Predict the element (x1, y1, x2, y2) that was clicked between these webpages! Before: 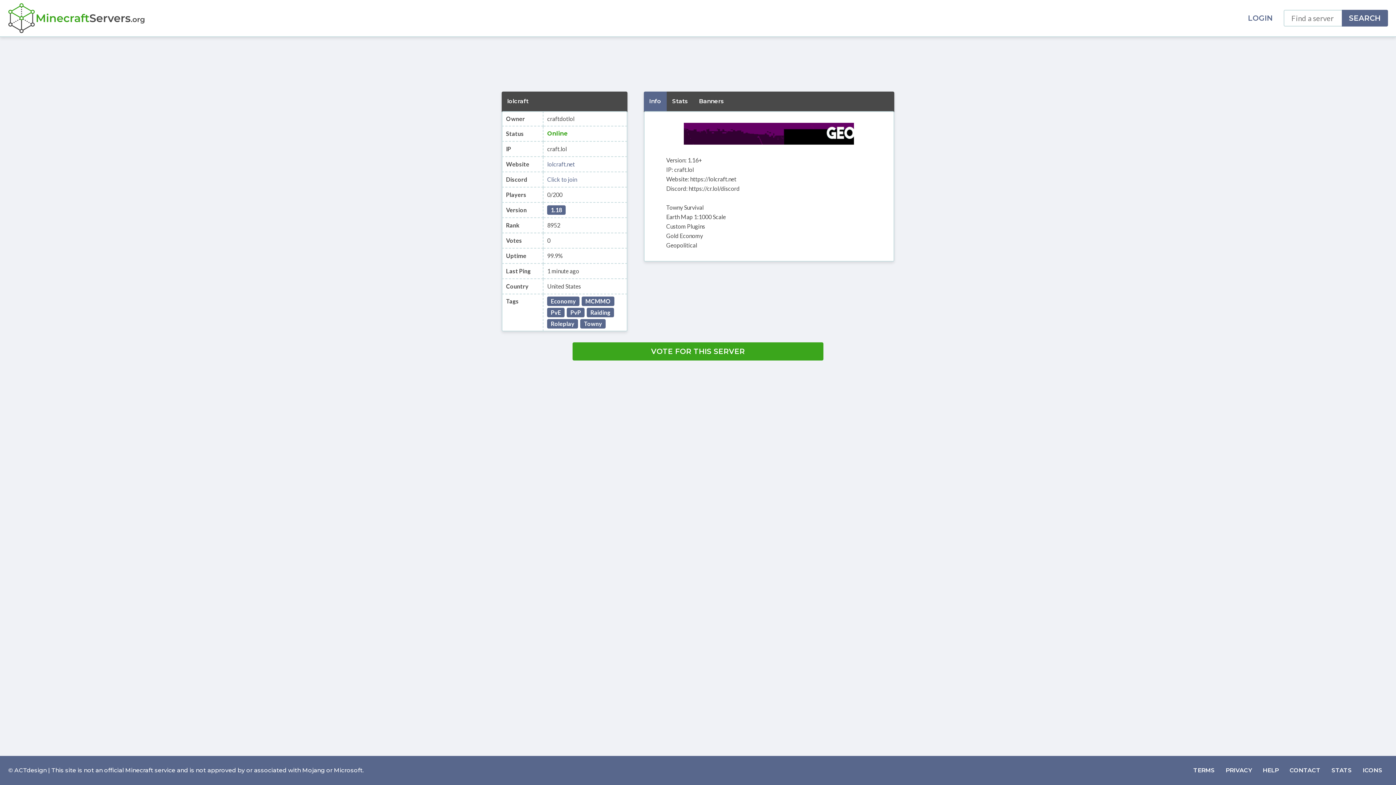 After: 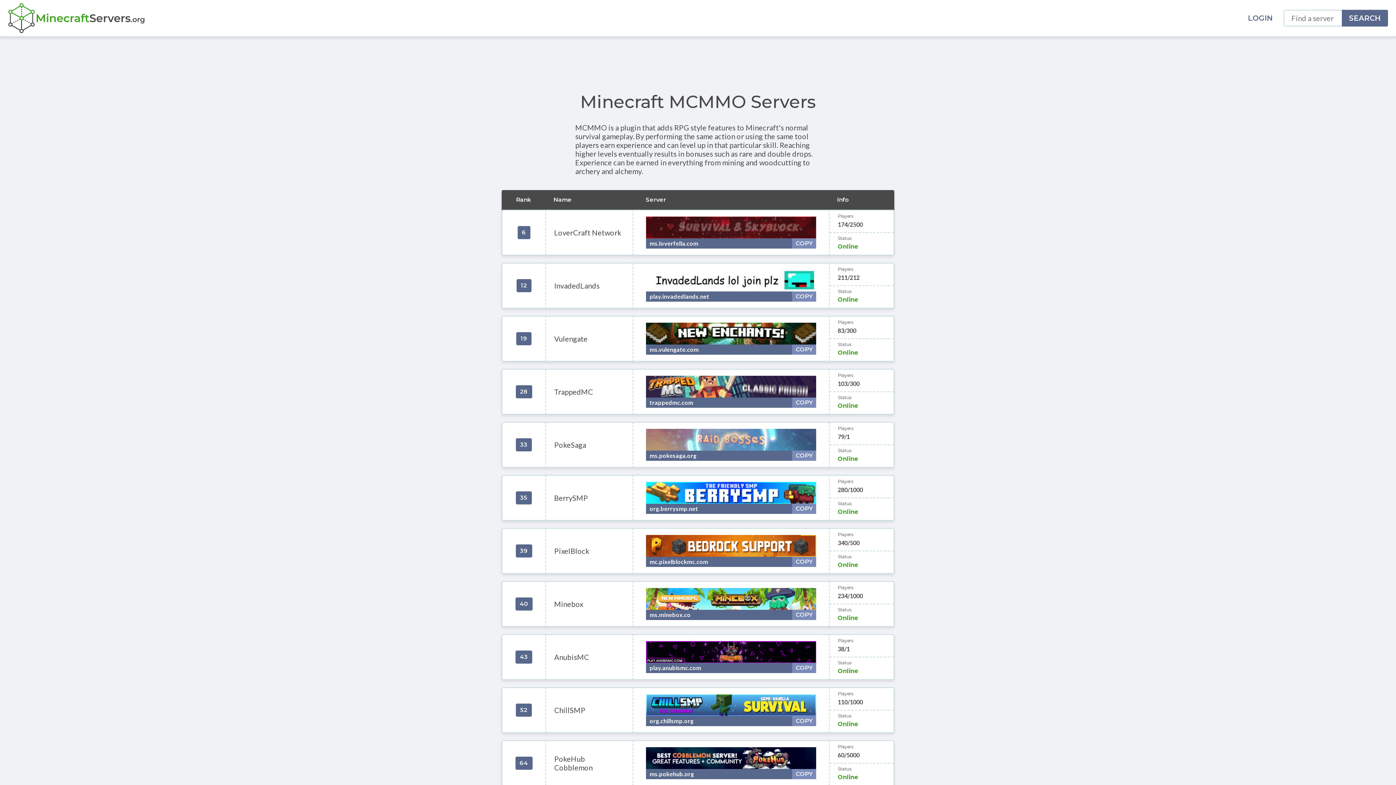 Action: label: MCMMO bbox: (581, 296, 614, 306)